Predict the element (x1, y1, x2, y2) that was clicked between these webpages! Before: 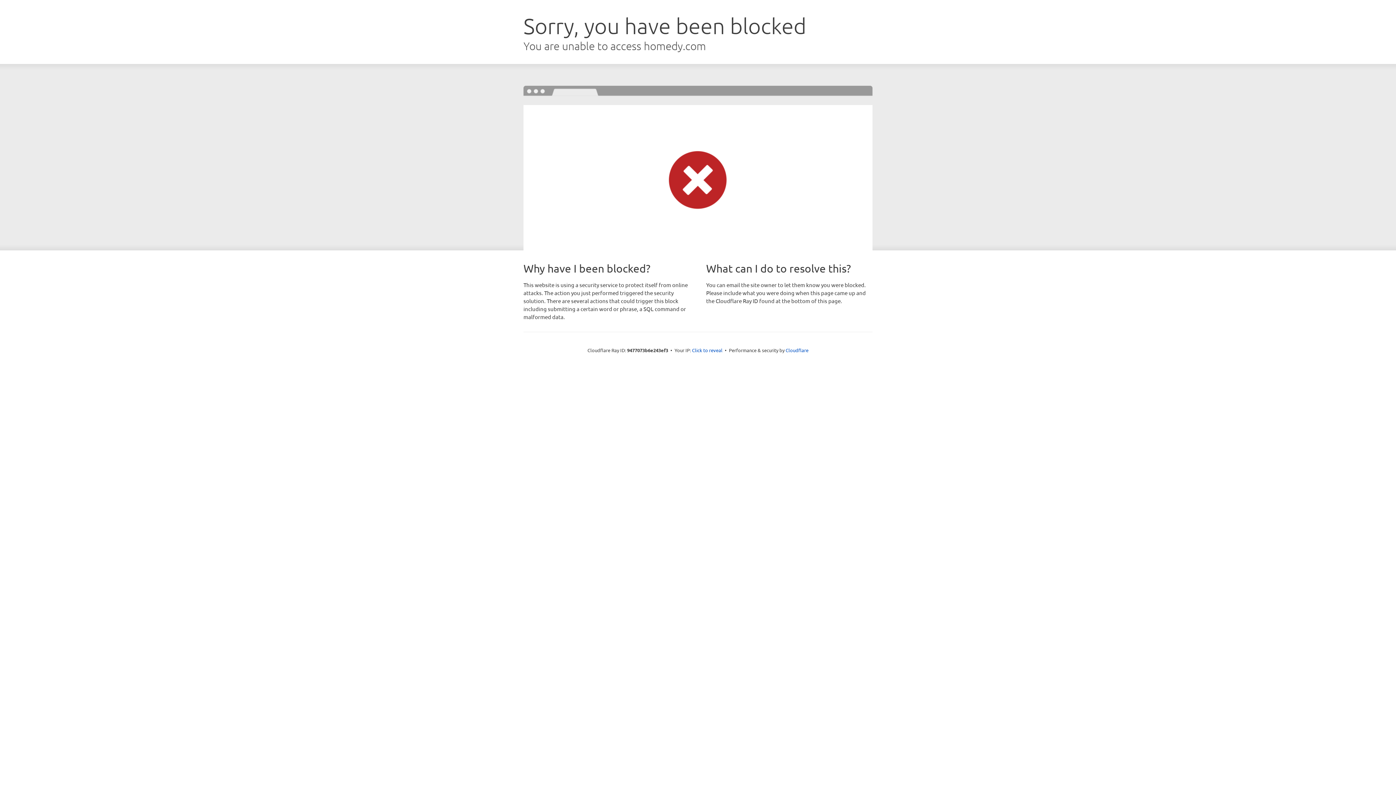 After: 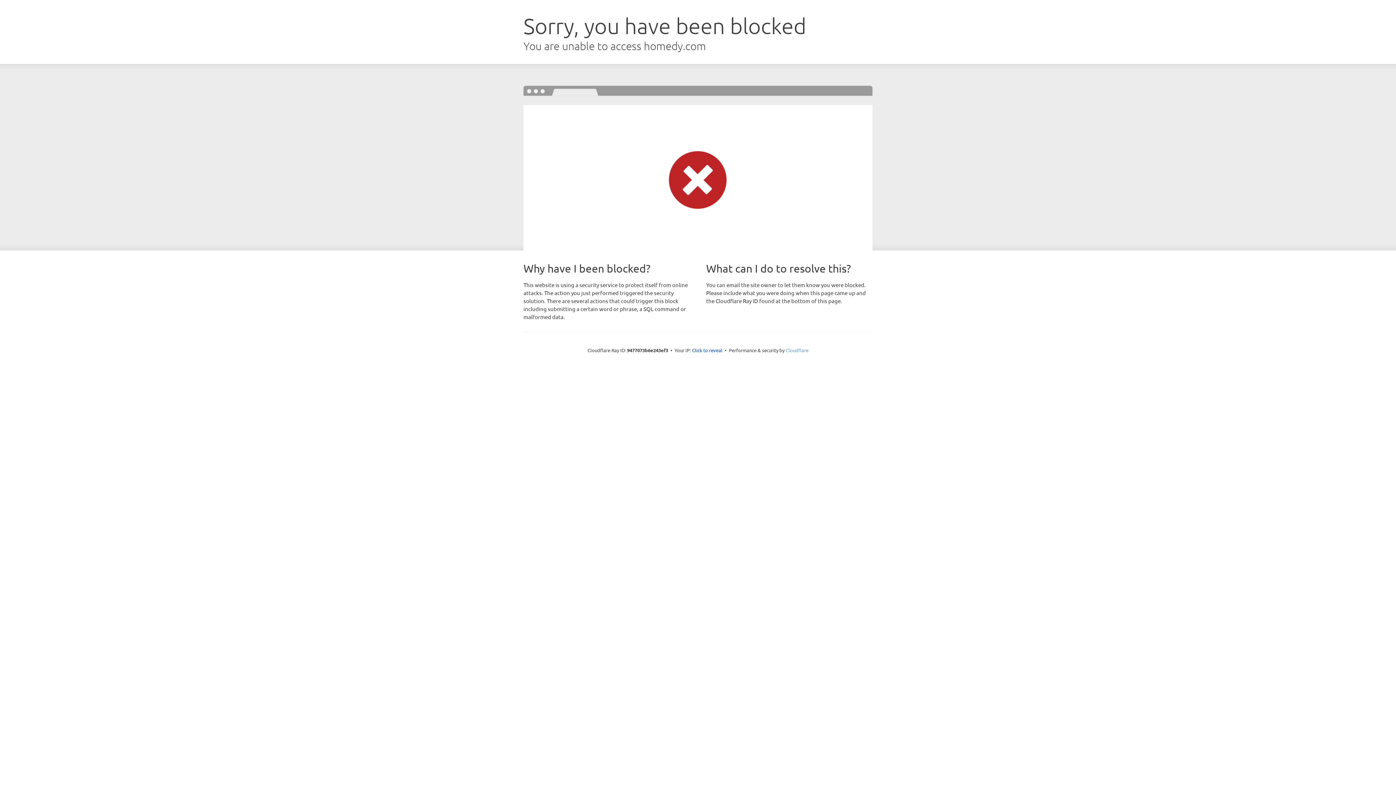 Action: label: Cloudflare bbox: (785, 347, 808, 353)